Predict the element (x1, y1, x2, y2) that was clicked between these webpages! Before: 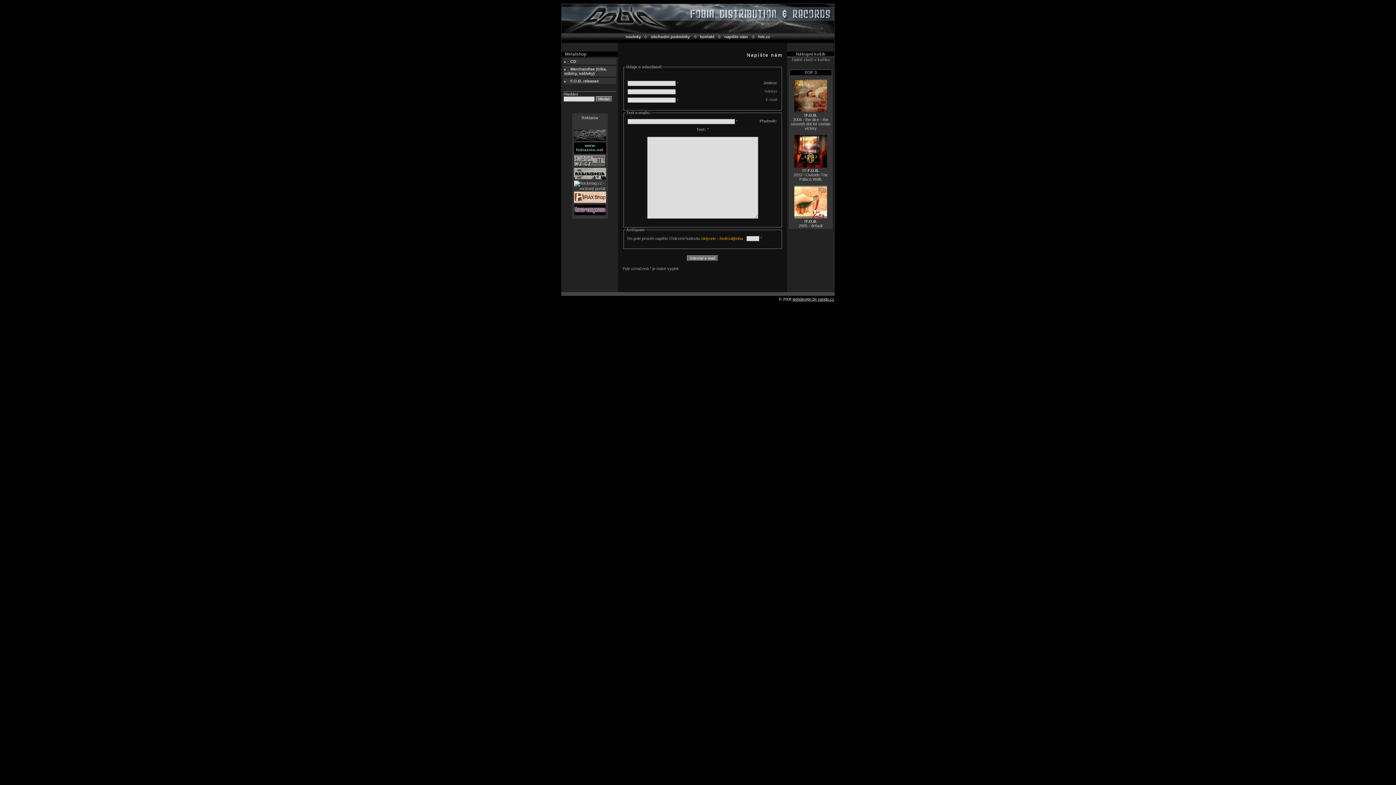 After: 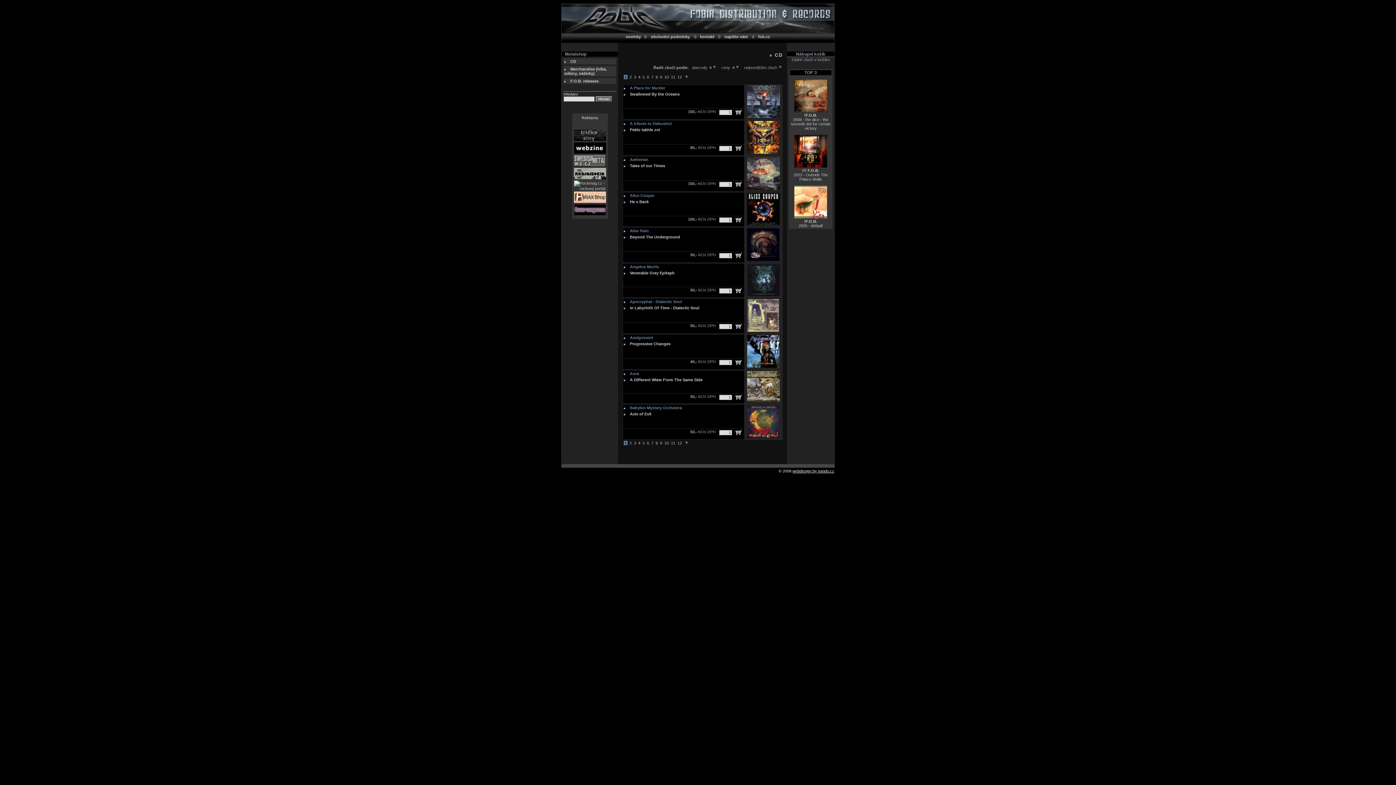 Action: label: CD bbox: (570, 59, 576, 63)